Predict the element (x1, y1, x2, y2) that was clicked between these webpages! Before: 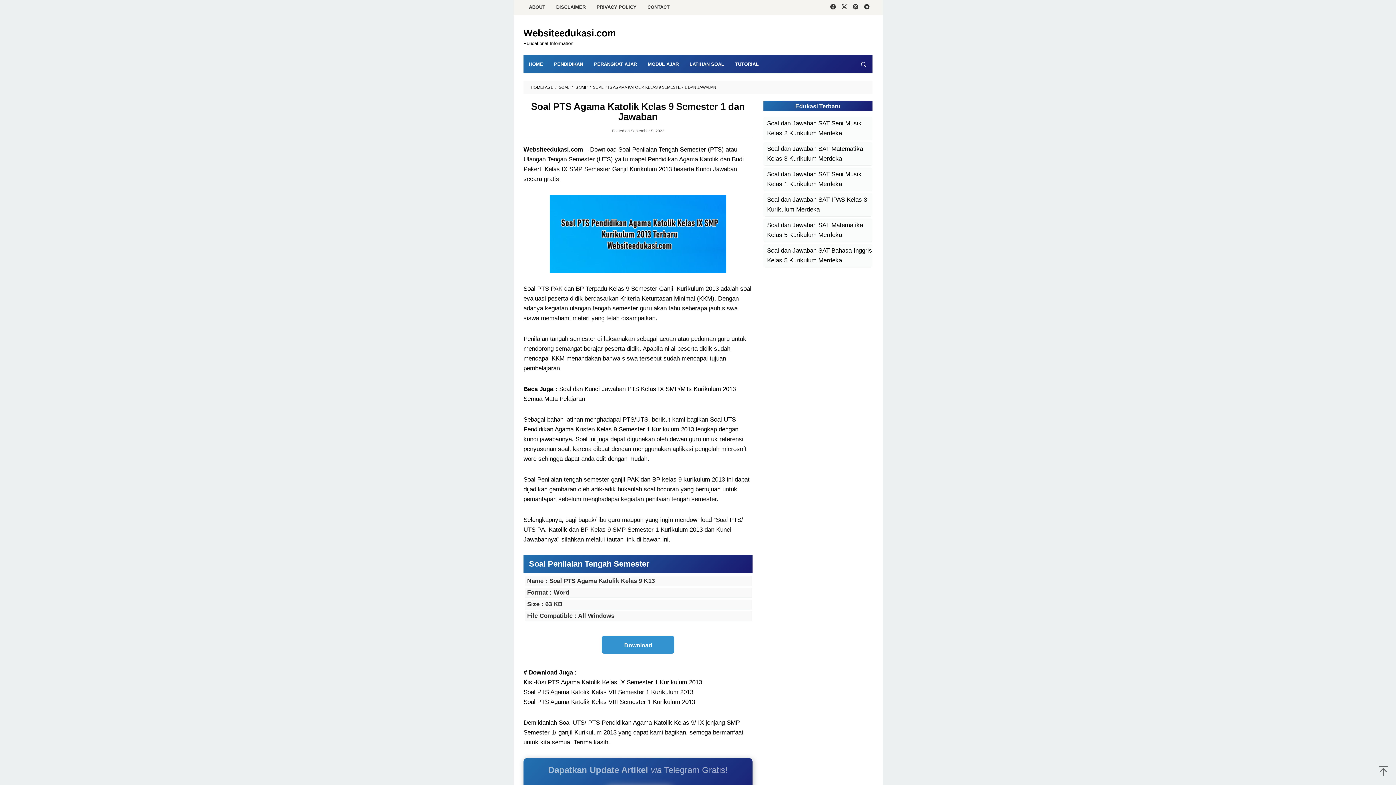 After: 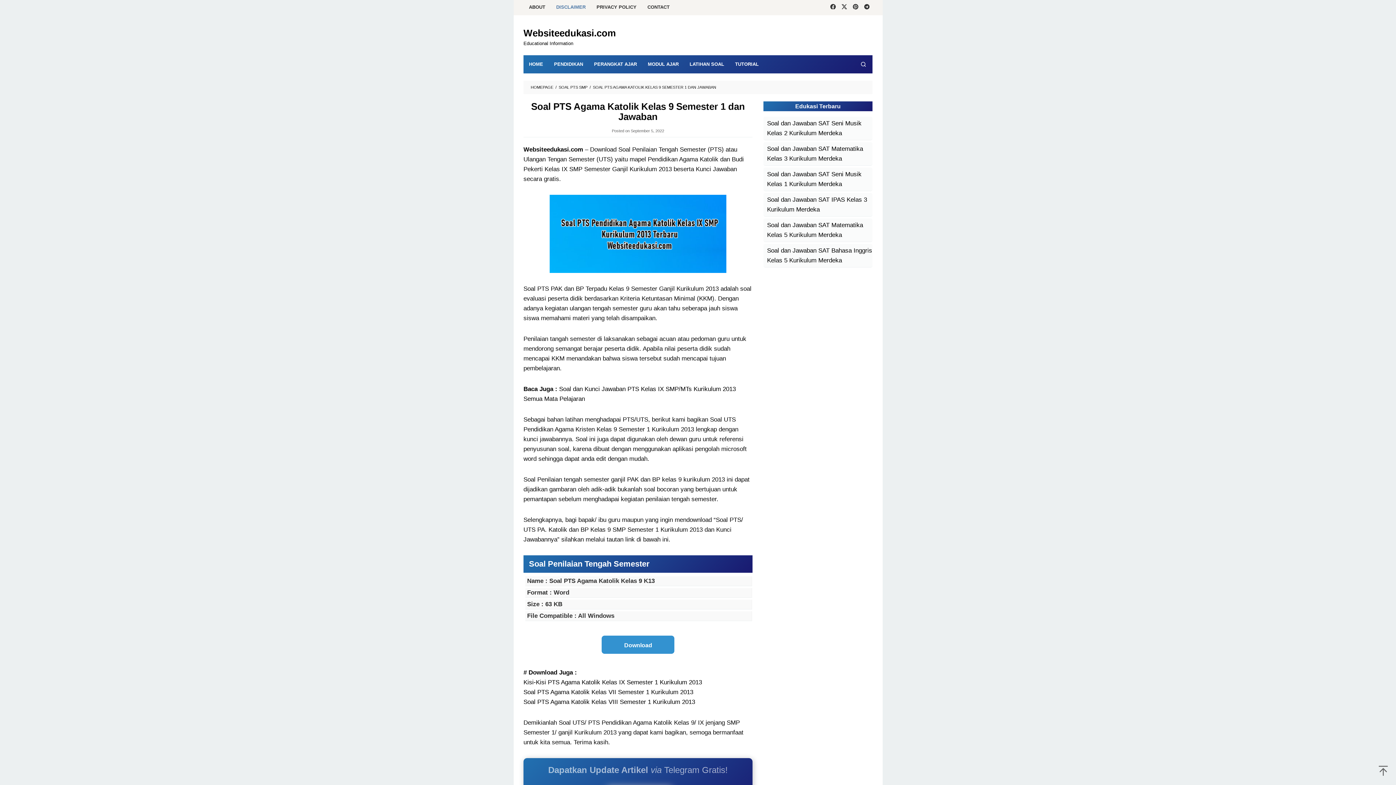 Action: bbox: (550, 0, 591, 14) label: DISCLAIMER